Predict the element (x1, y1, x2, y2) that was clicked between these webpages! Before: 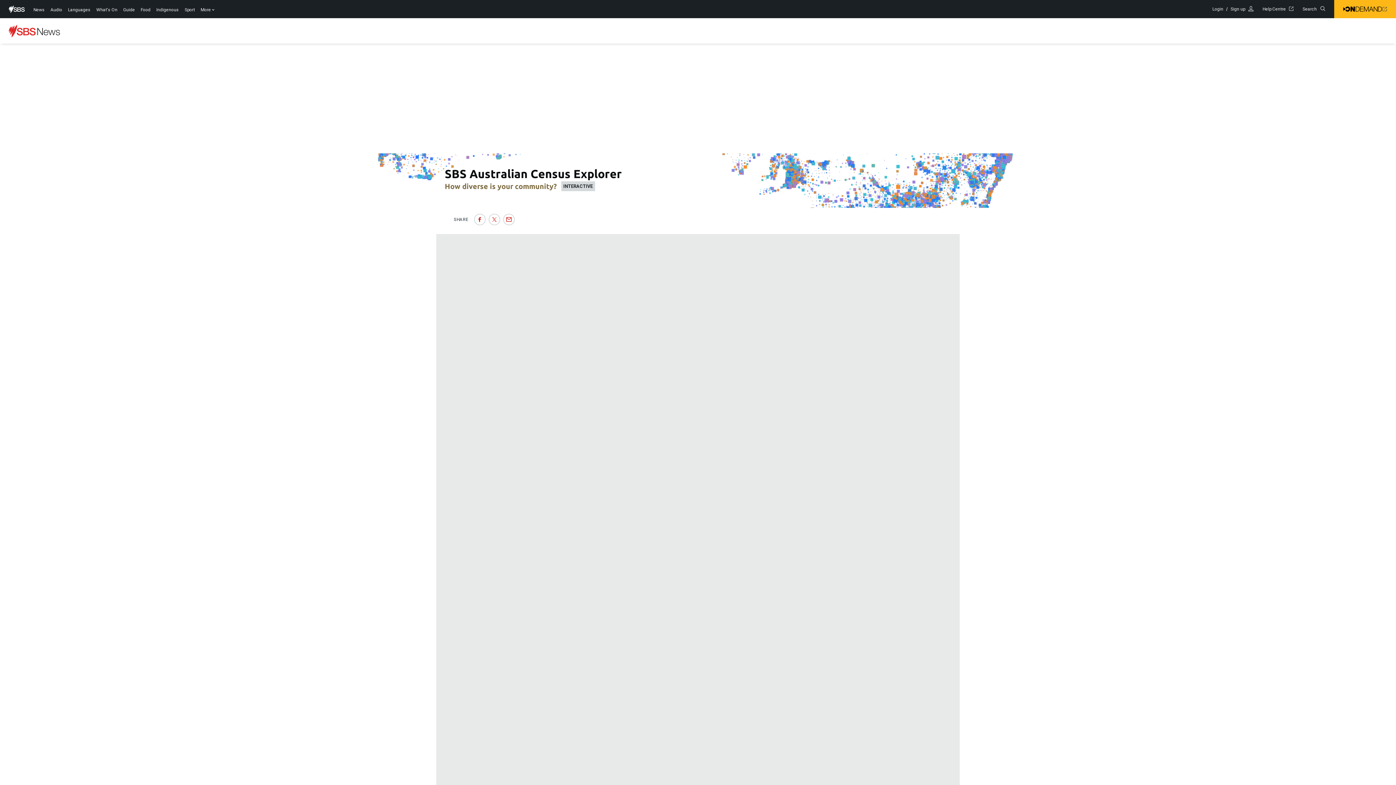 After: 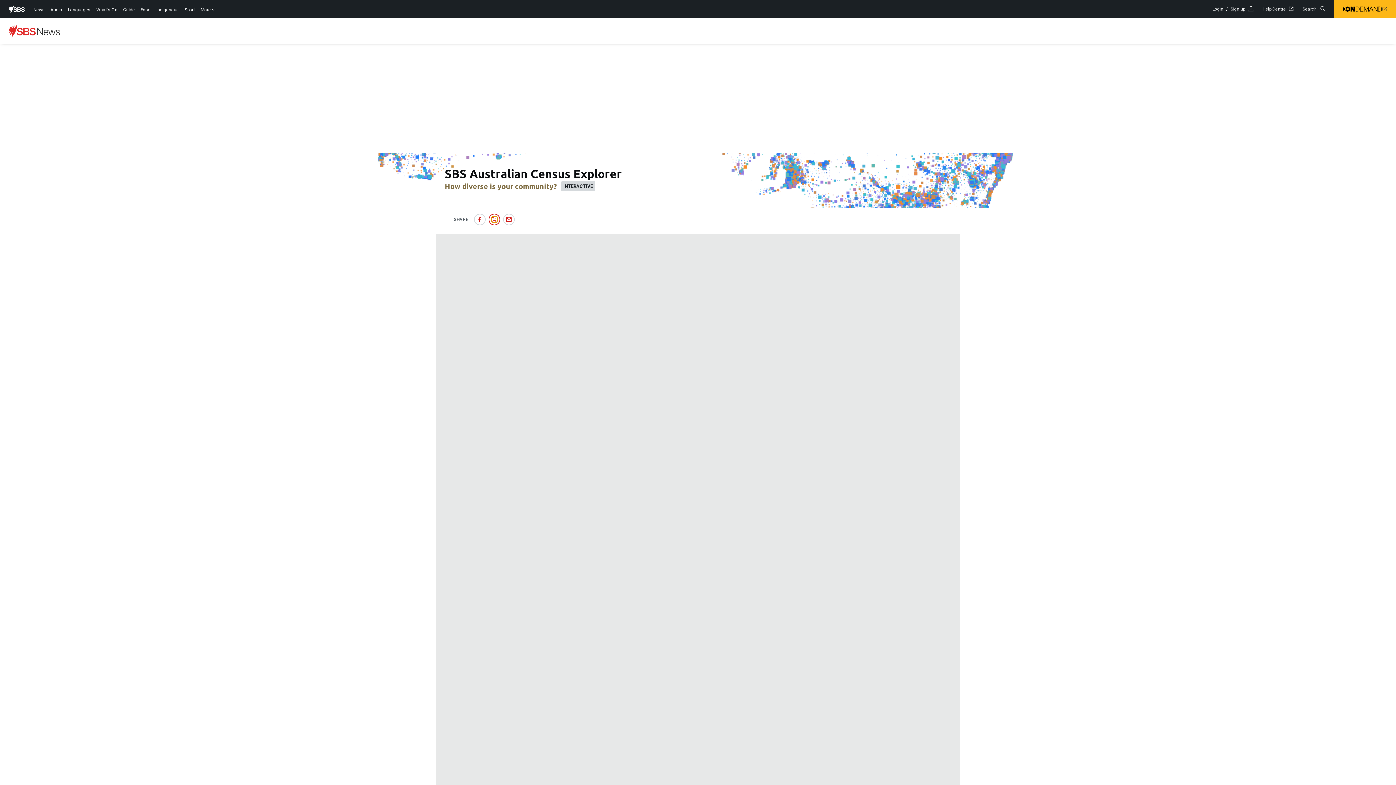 Action: bbox: (491, 216, 497, 222) label: Share on X (Twitter)